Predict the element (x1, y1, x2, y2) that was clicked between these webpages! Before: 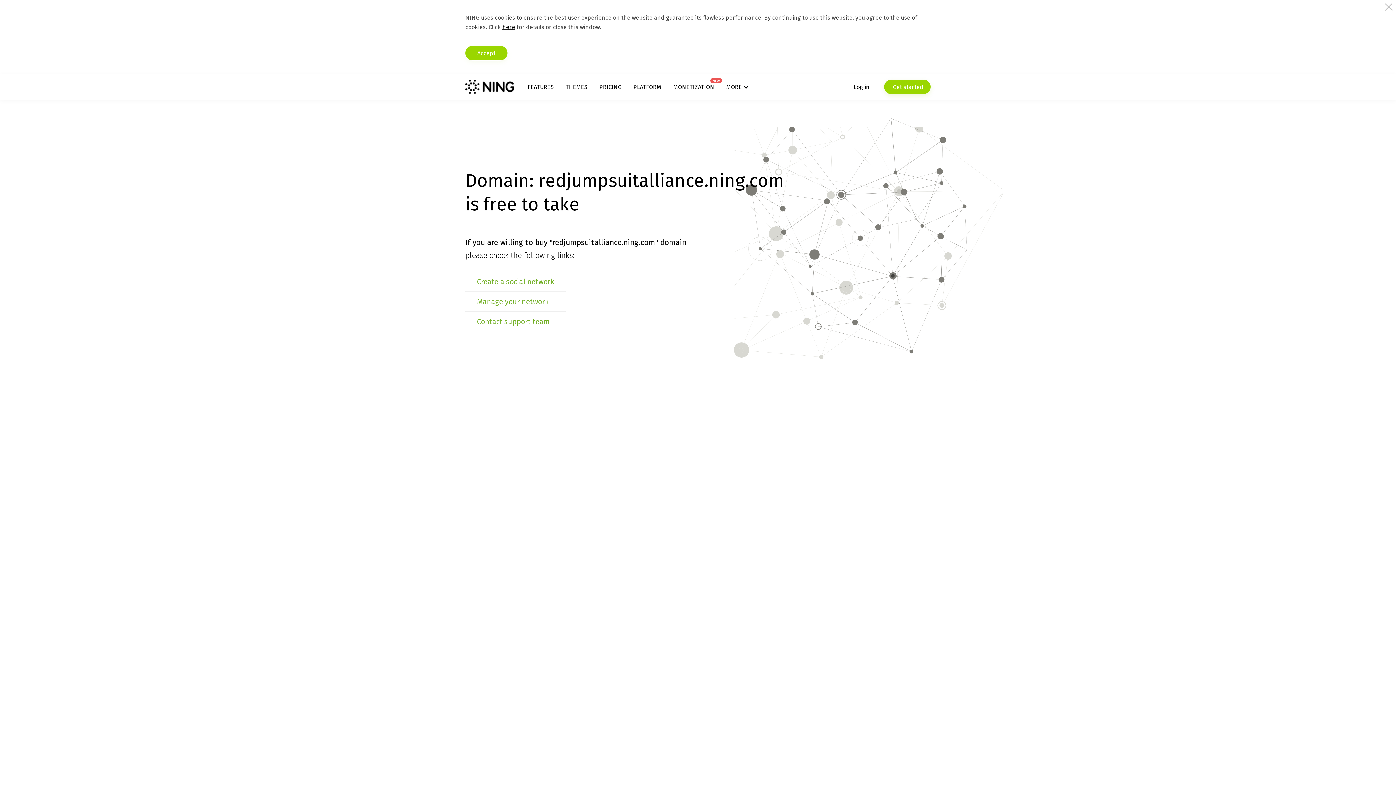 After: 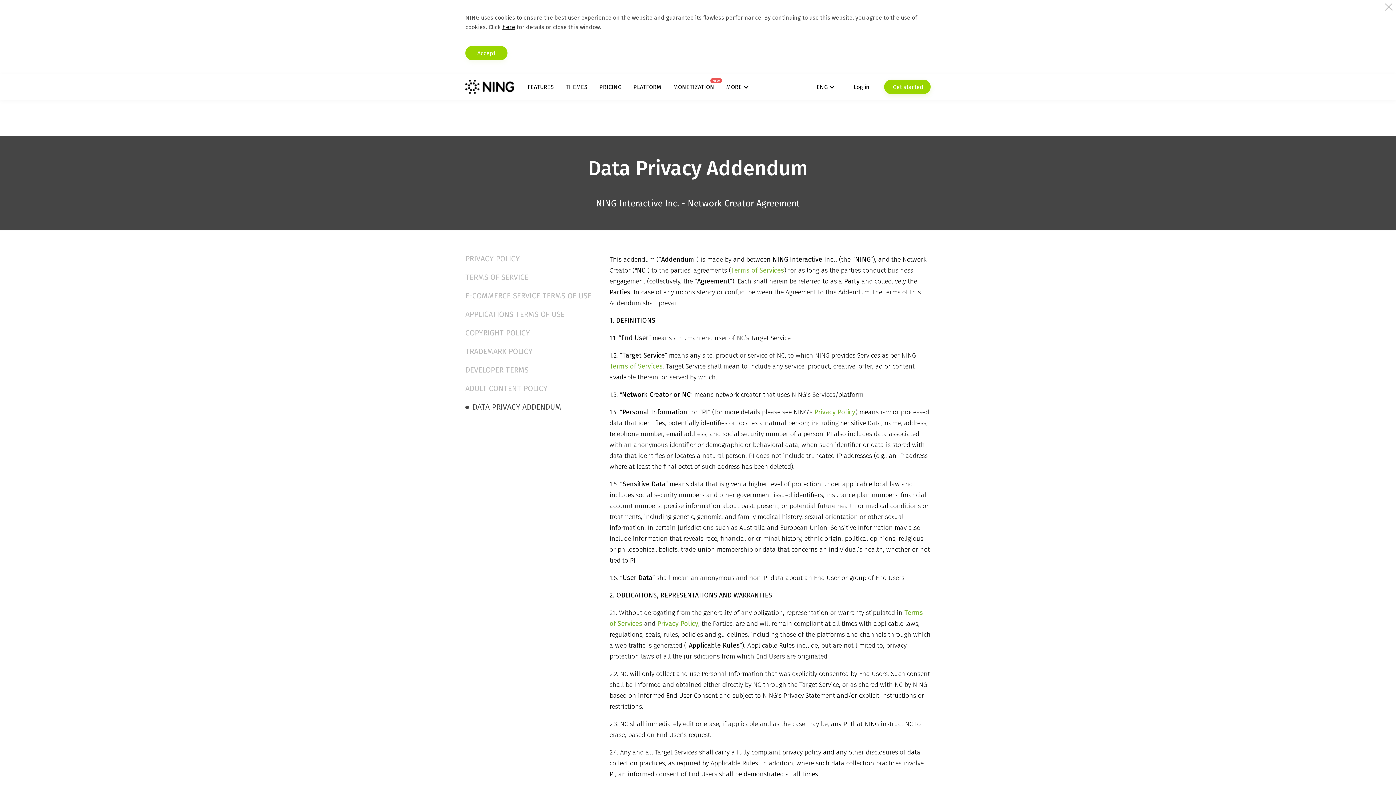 Action: bbox: (502, 23, 515, 30) label: here